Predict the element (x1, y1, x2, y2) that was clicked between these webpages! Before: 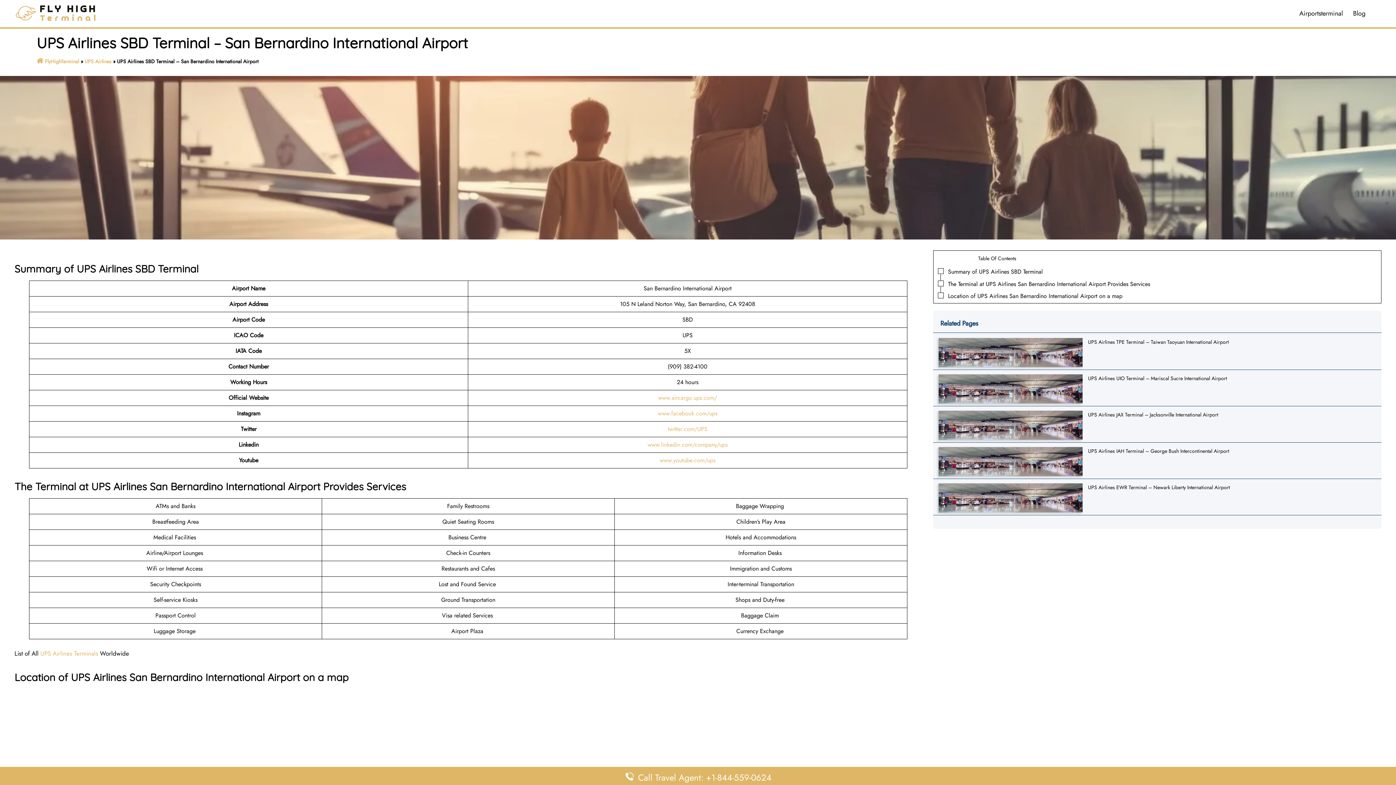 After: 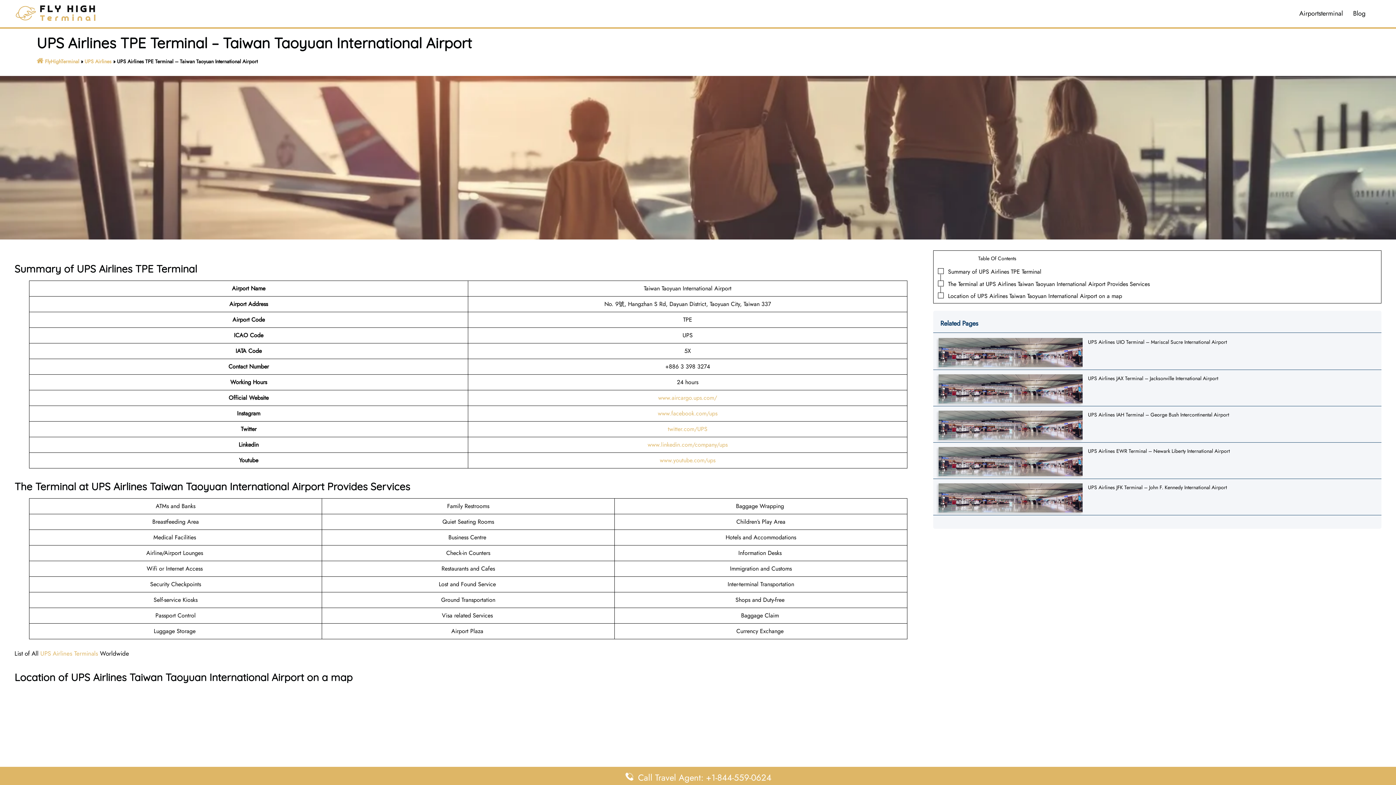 Action: label: UPS Airlines TPE Terminal – Taiwan Taoyuan International Airport bbox: (1088, 338, 1229, 345)